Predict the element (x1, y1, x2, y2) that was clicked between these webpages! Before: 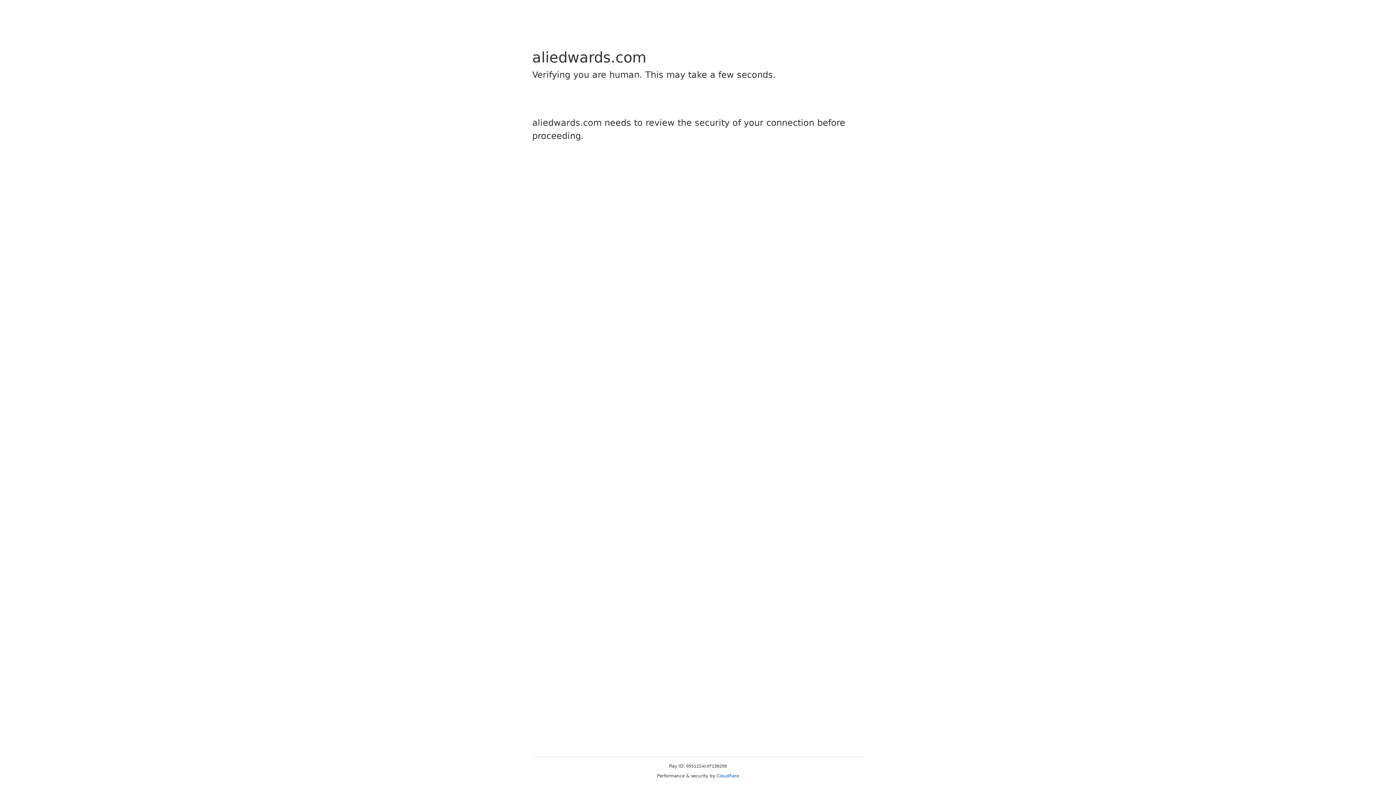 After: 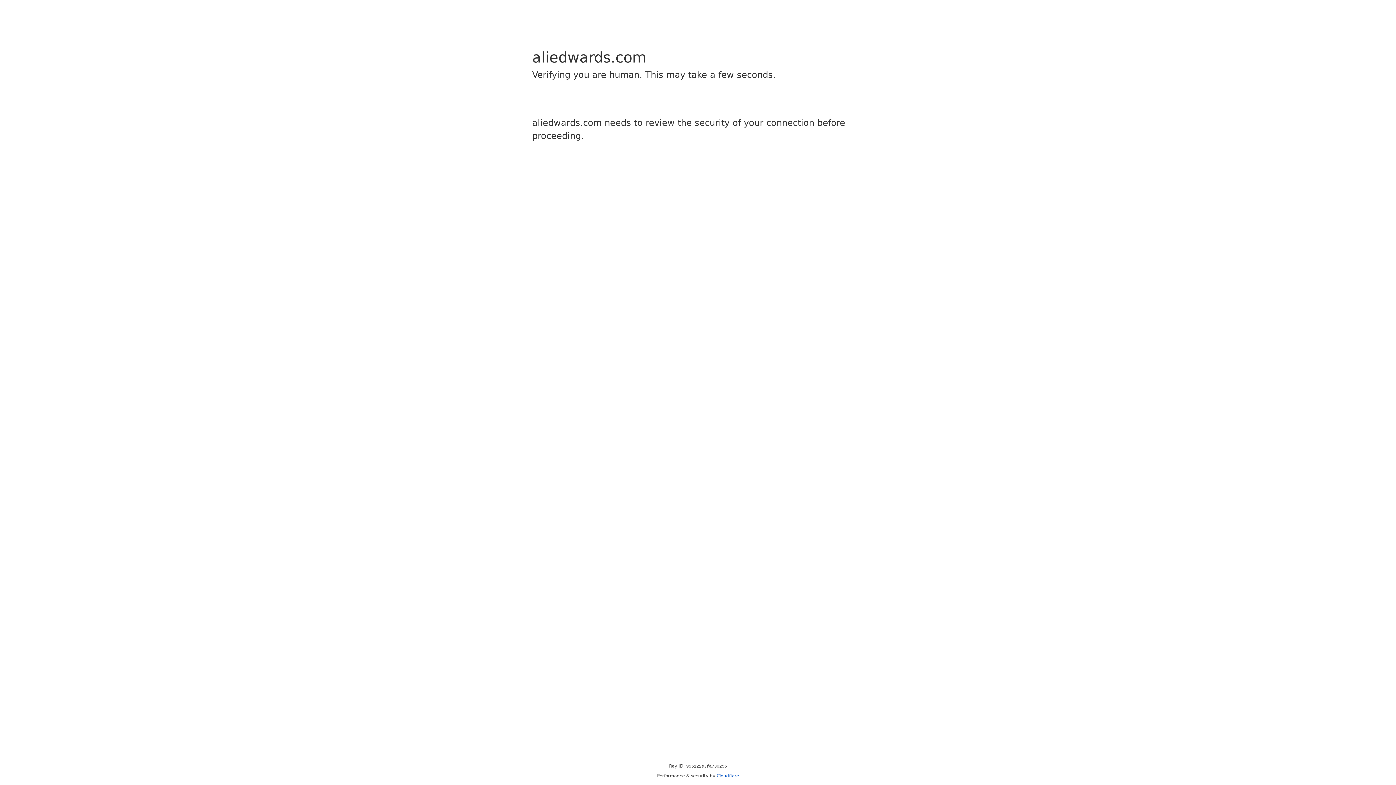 Action: bbox: (716, 773, 739, 778) label: Cloudflare